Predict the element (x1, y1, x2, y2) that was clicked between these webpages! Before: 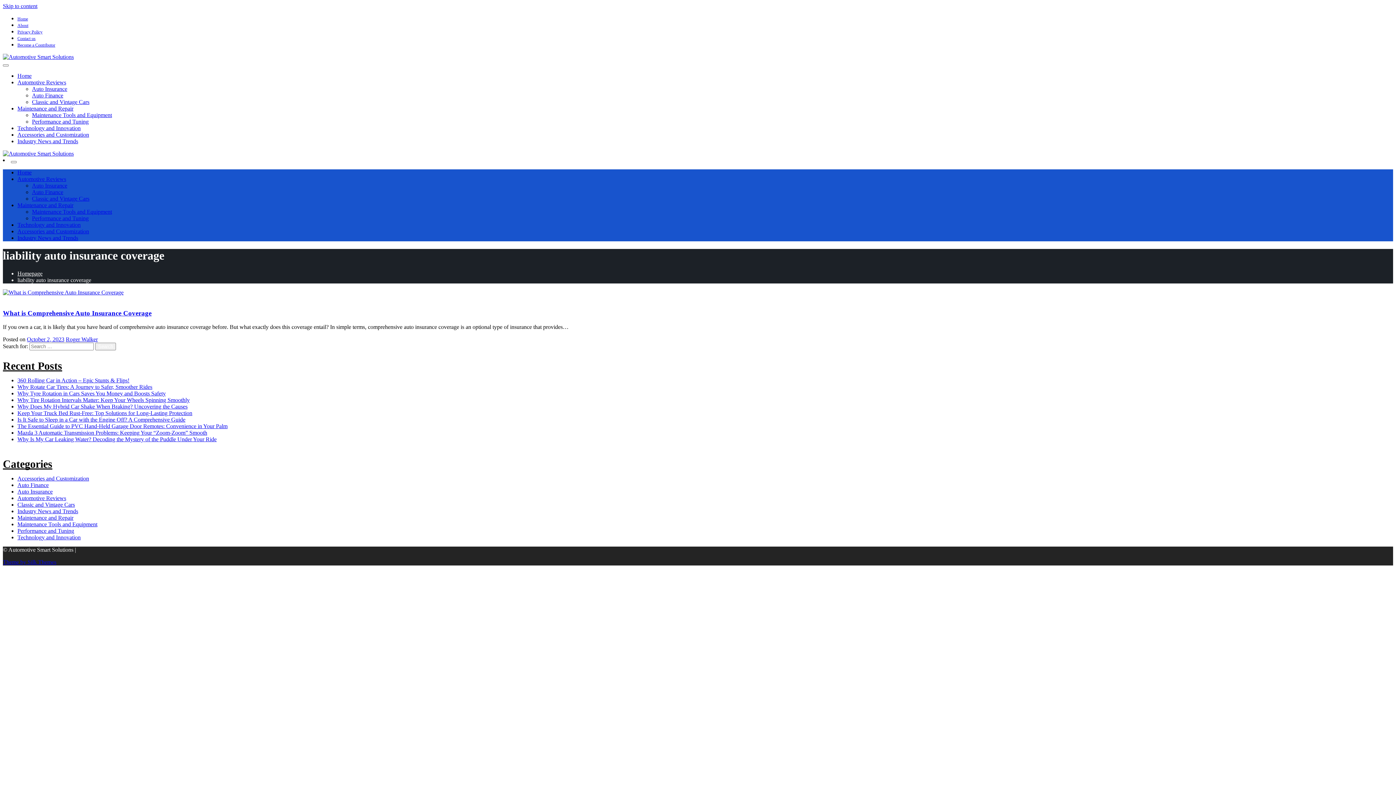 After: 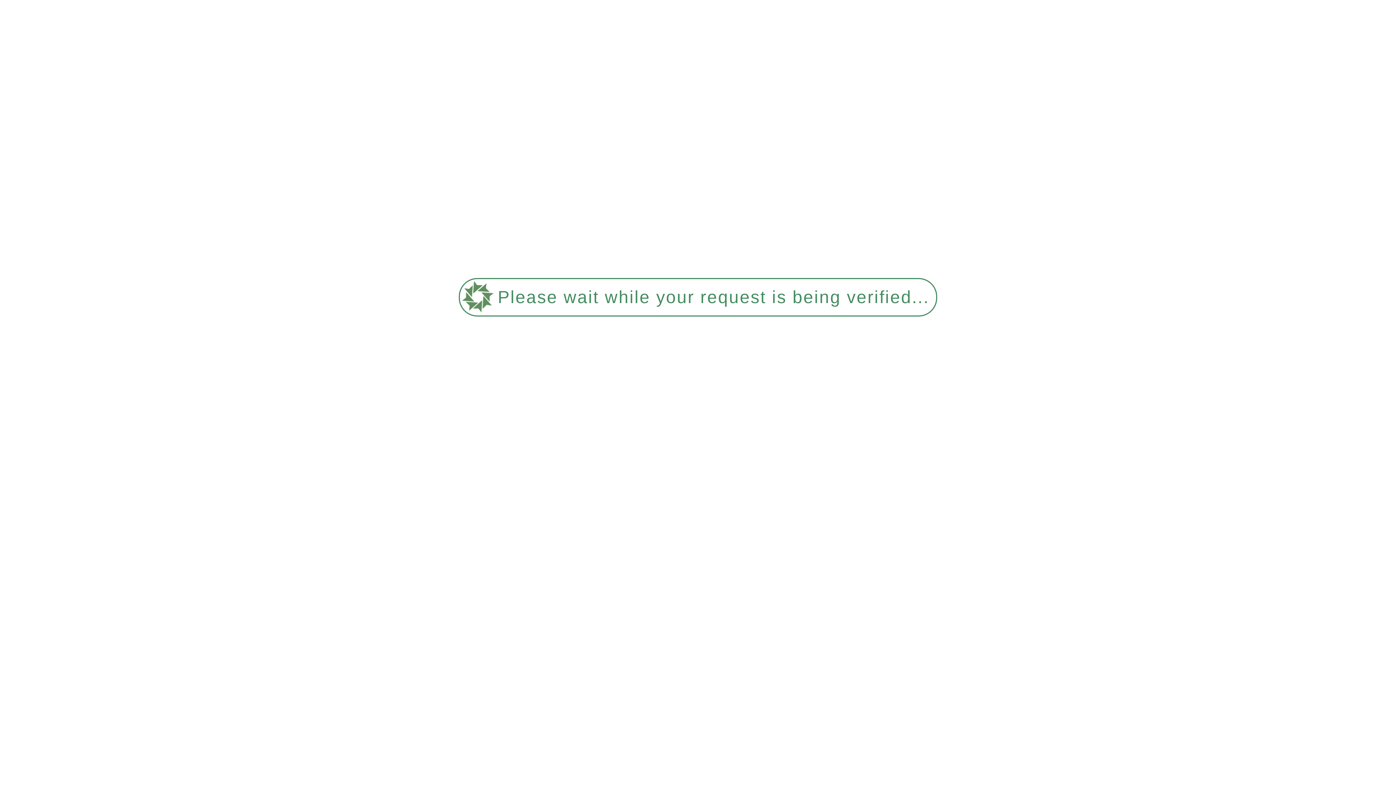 Action: label: Home bbox: (17, 72, 31, 78)